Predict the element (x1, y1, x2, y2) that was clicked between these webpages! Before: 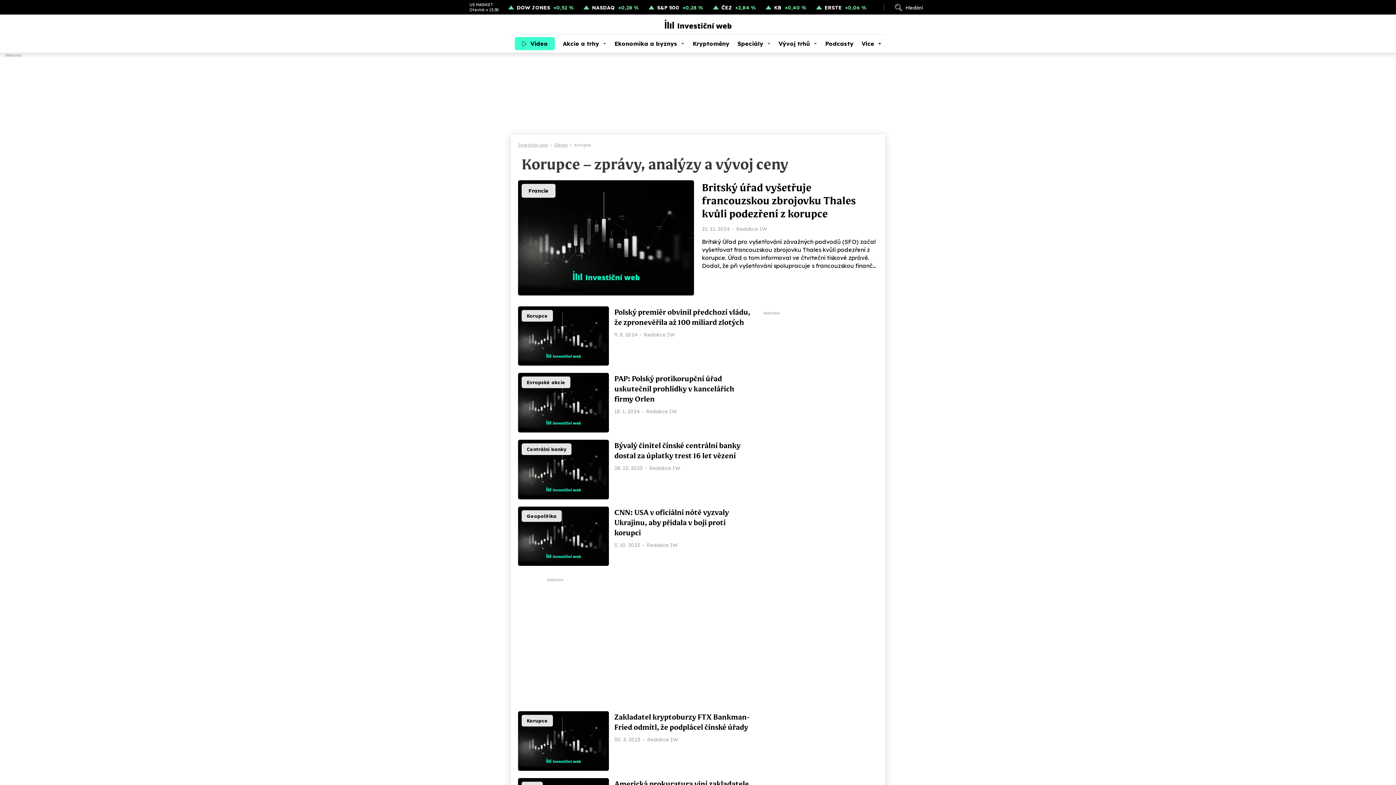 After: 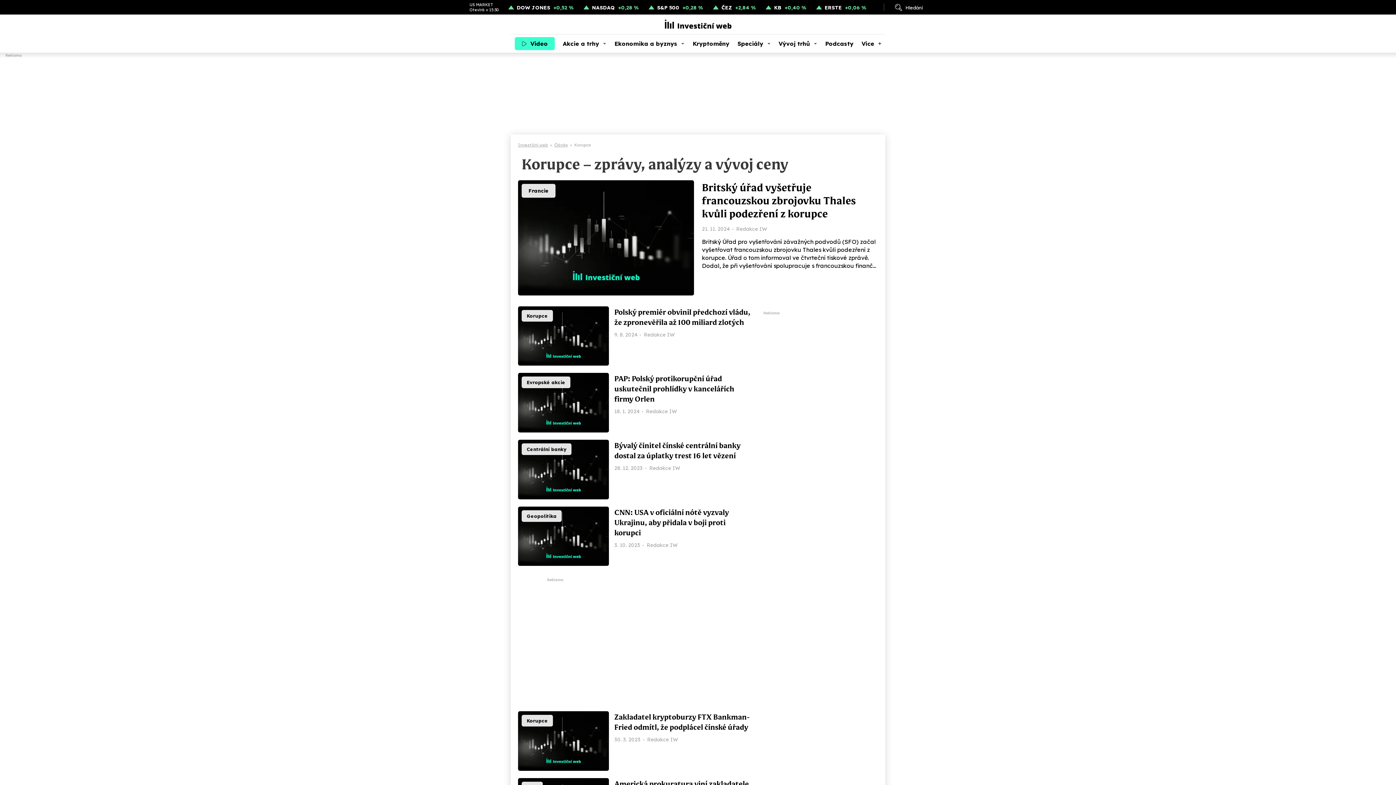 Action: bbox: (521, 310, 553, 321) label: Korupce